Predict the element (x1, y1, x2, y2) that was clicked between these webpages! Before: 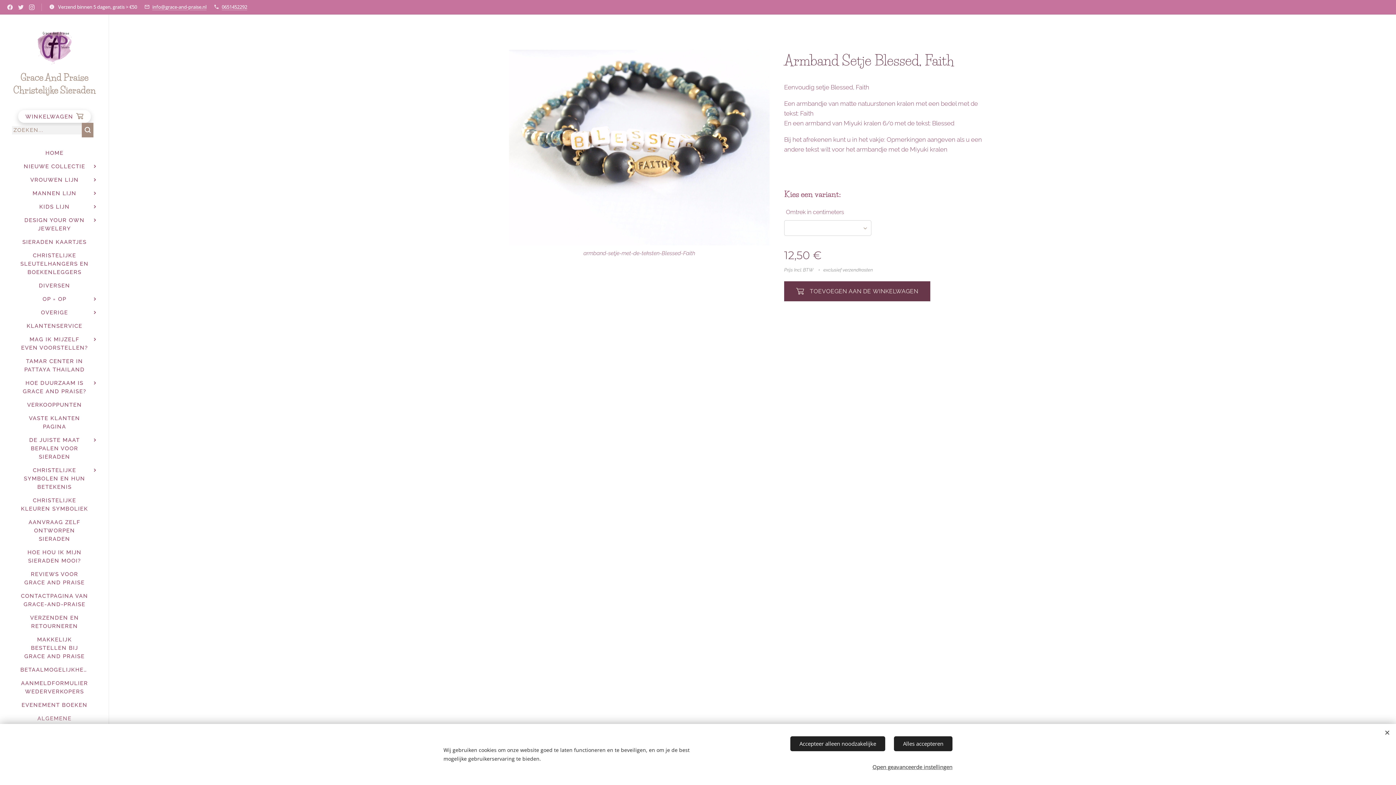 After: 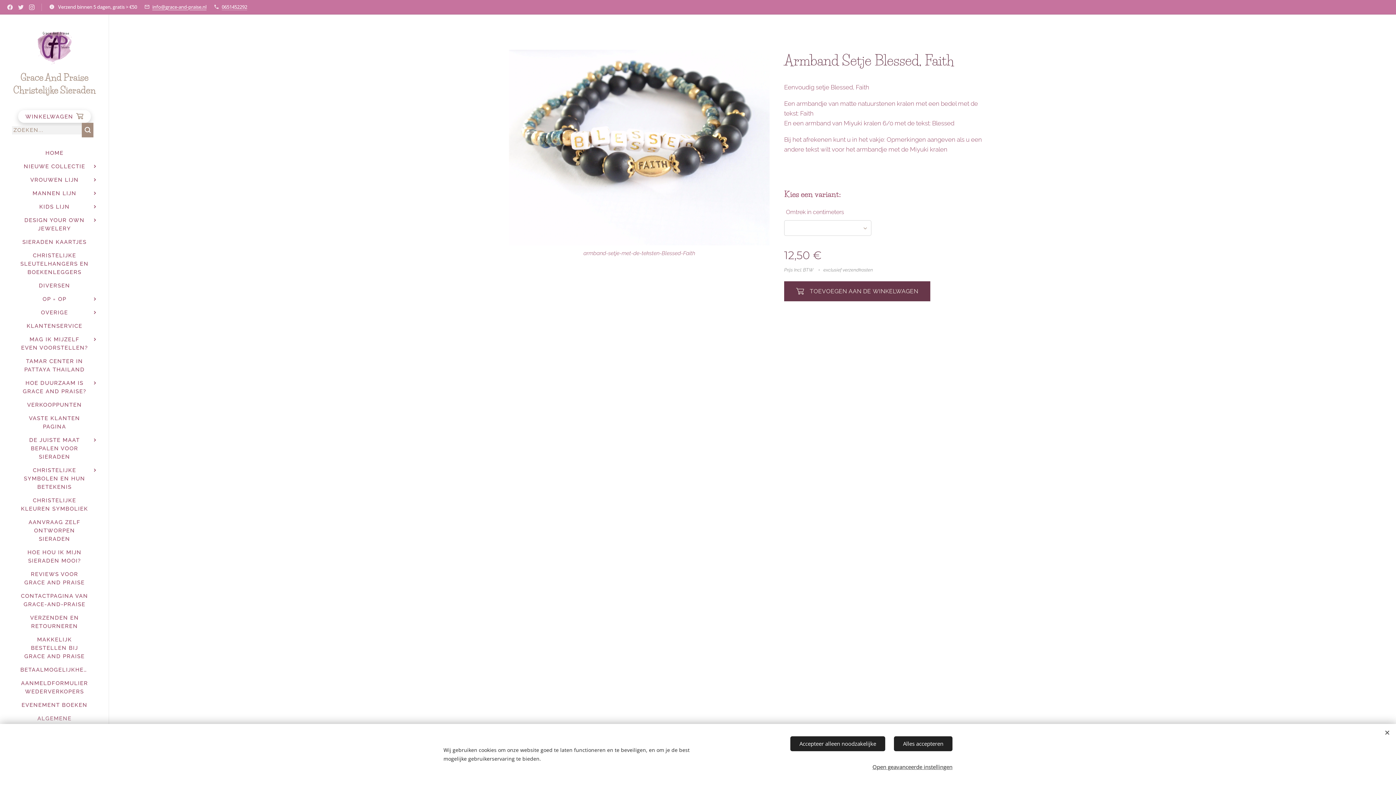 Action: bbox: (152, 3, 206, 10) label: info@grace-and-praise.nl